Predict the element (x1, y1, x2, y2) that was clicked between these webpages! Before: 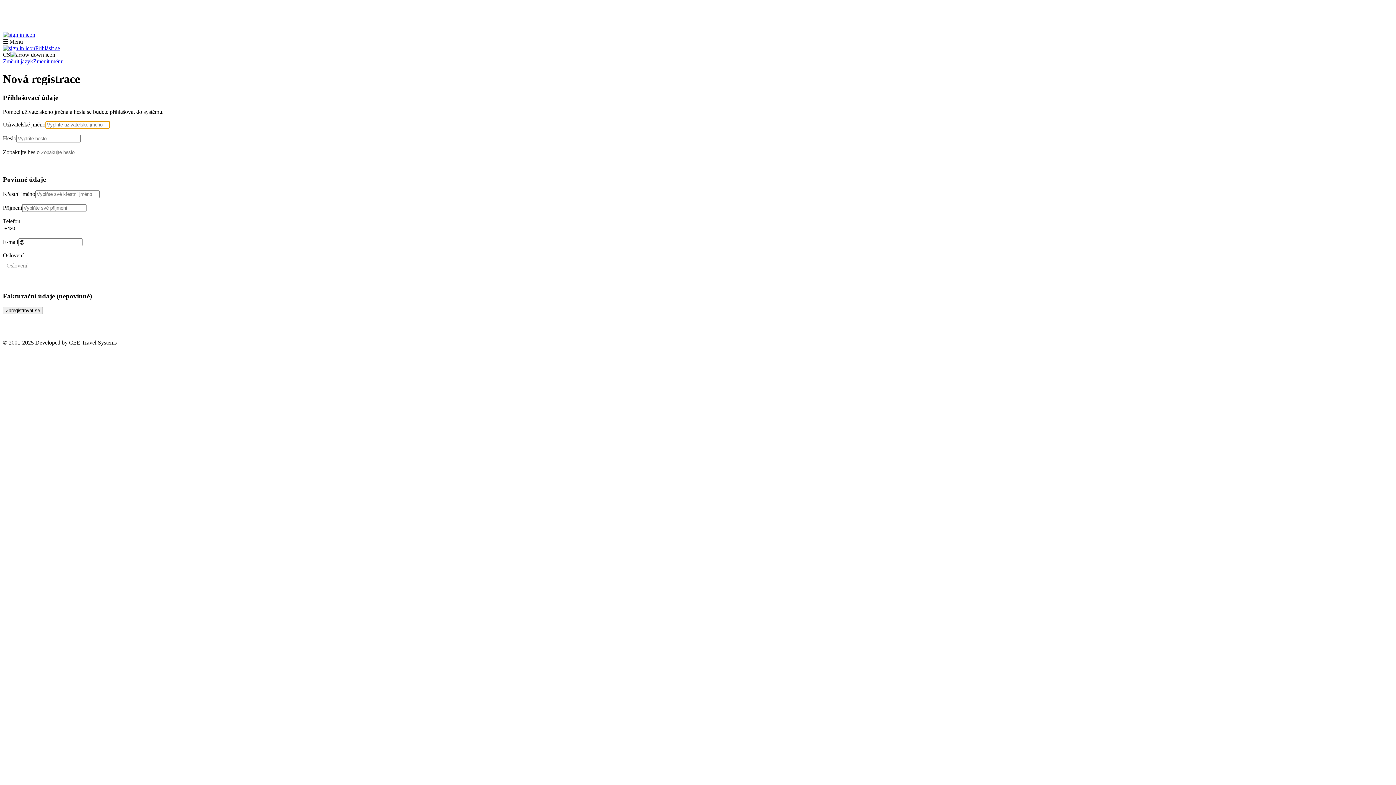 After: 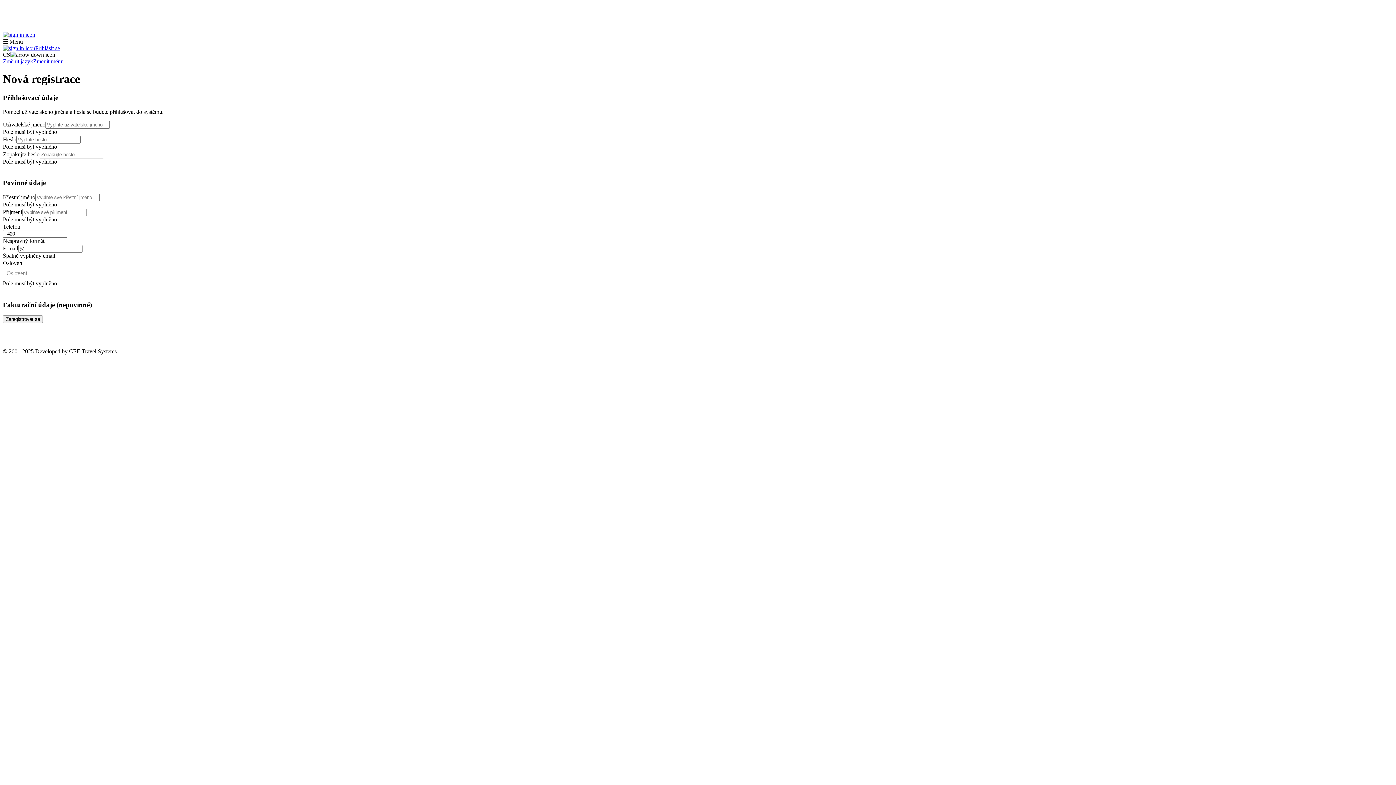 Action: bbox: (2, 307, 42, 314) label: Zaregistrovat se